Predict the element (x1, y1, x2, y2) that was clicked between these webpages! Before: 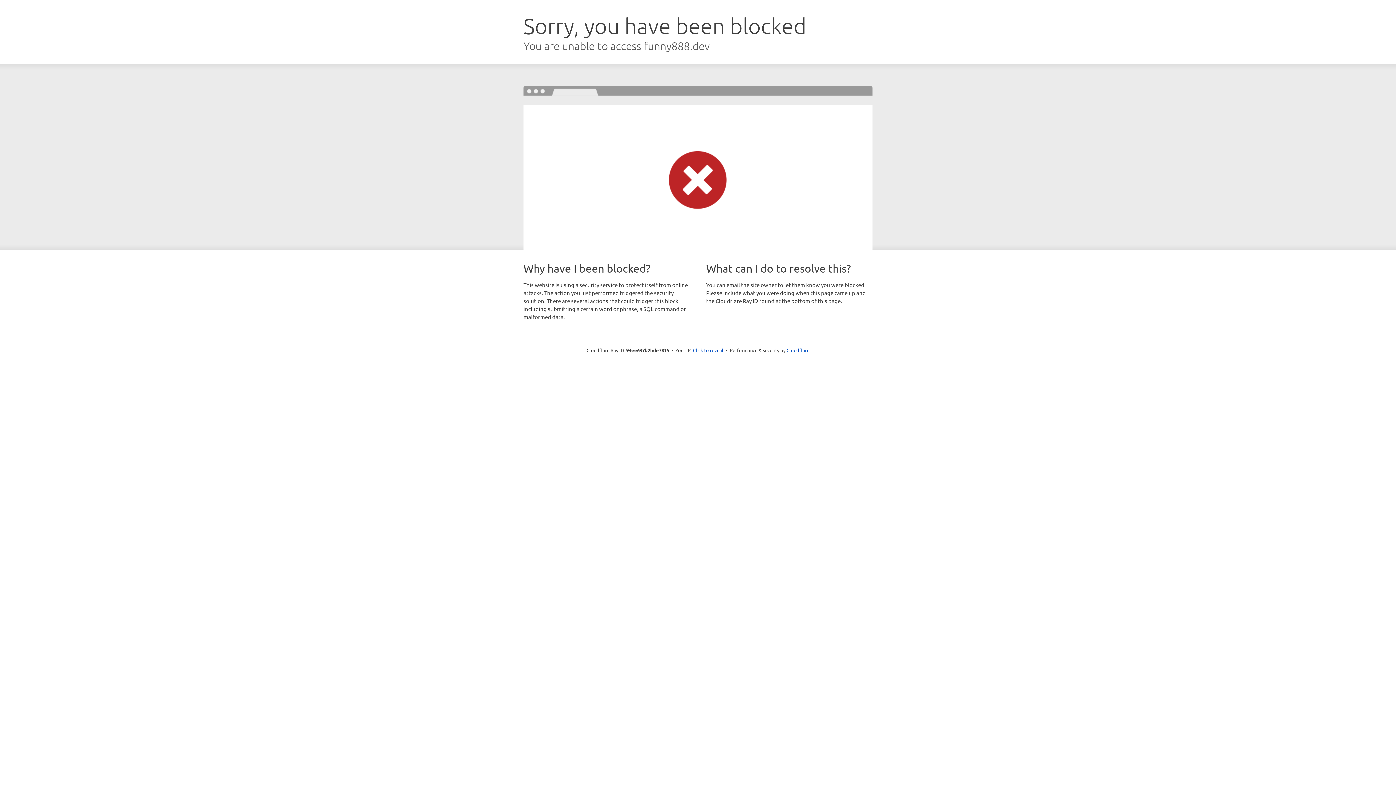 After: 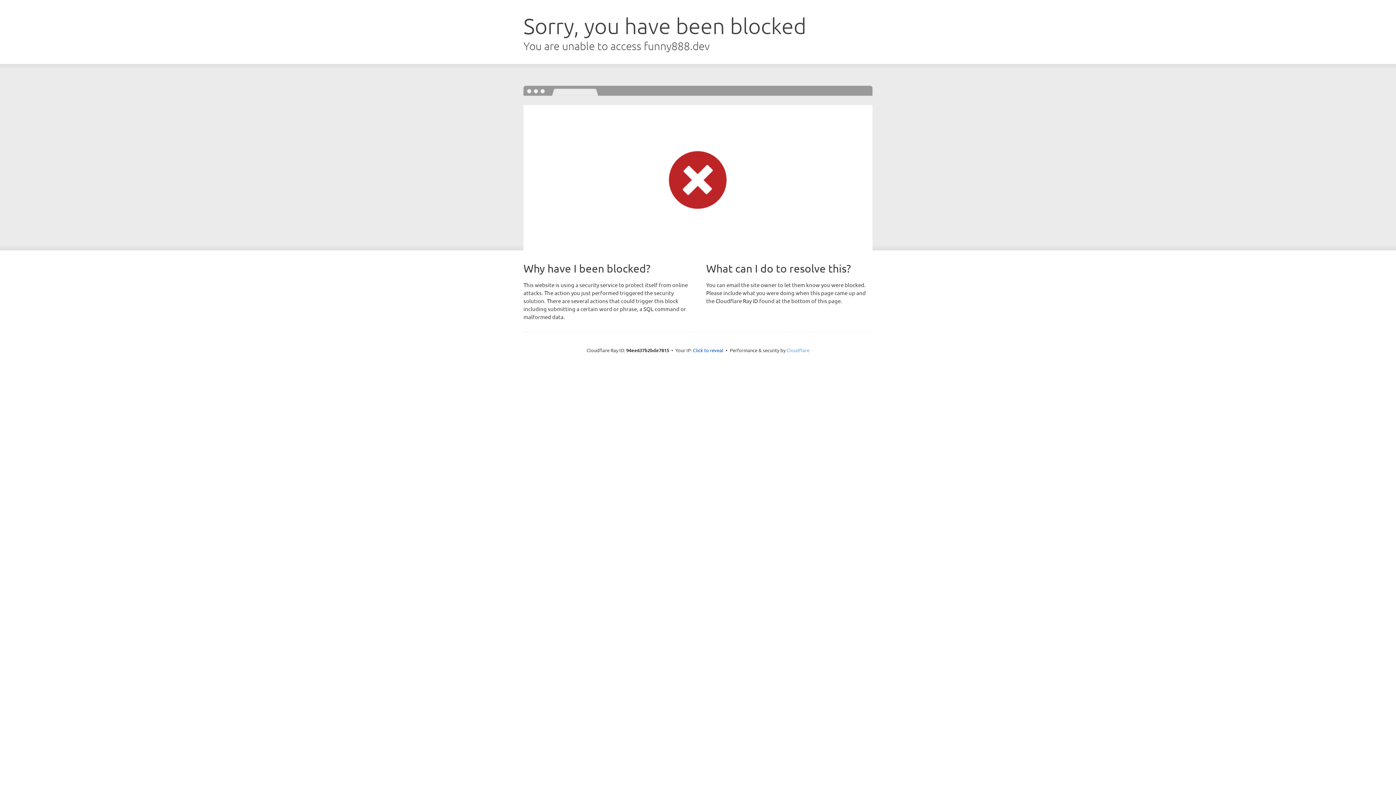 Action: label: Cloudflare bbox: (786, 347, 809, 353)